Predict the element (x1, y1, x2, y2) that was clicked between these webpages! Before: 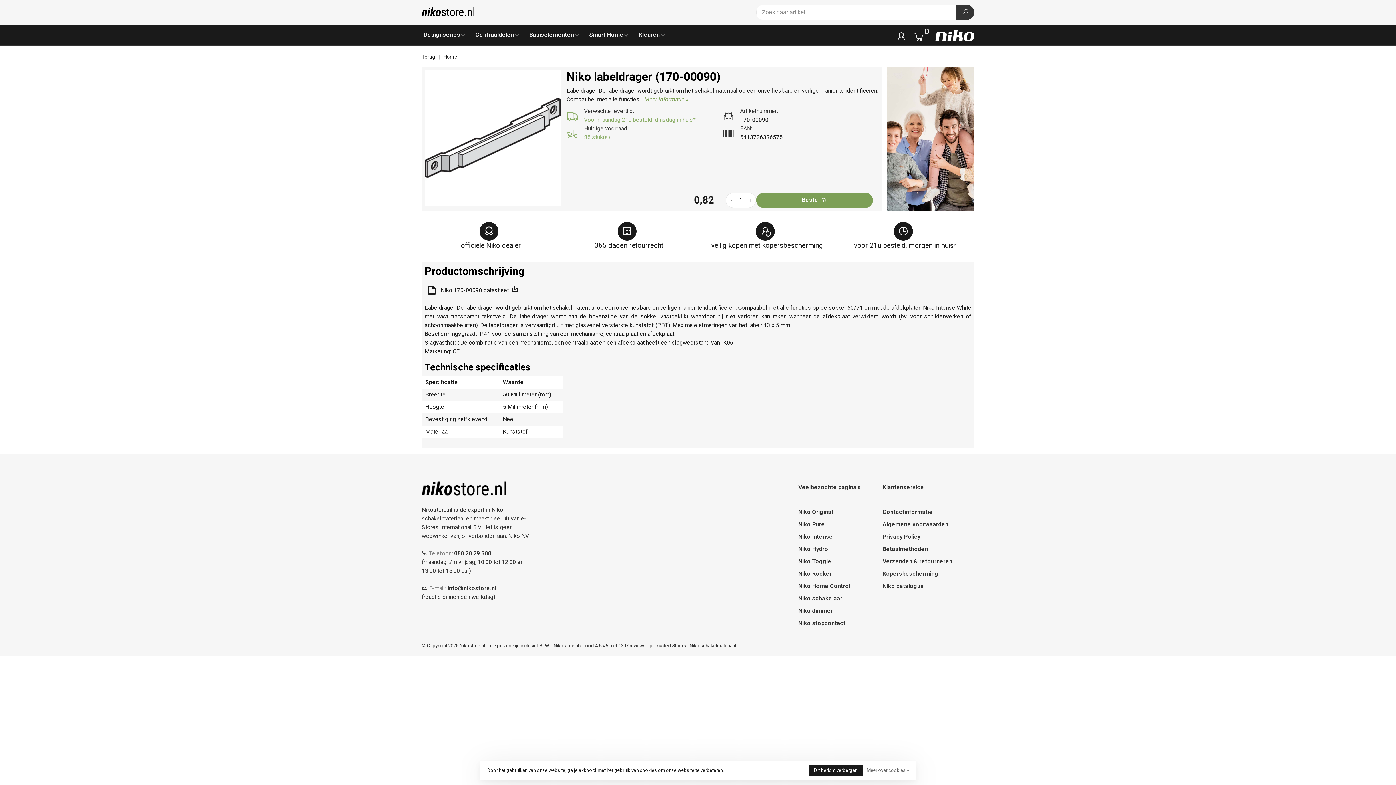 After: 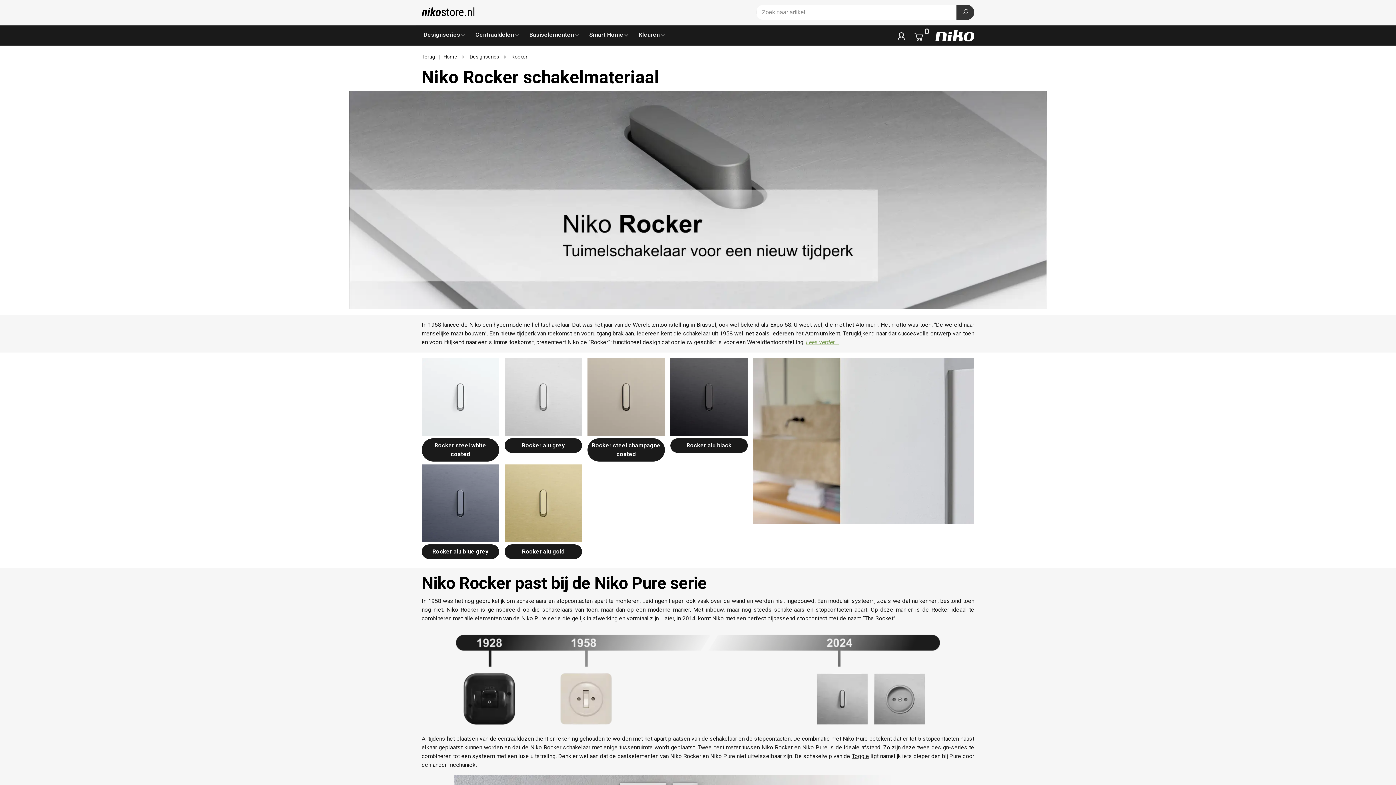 Action: label: Niko Rocker bbox: (798, 570, 832, 577)